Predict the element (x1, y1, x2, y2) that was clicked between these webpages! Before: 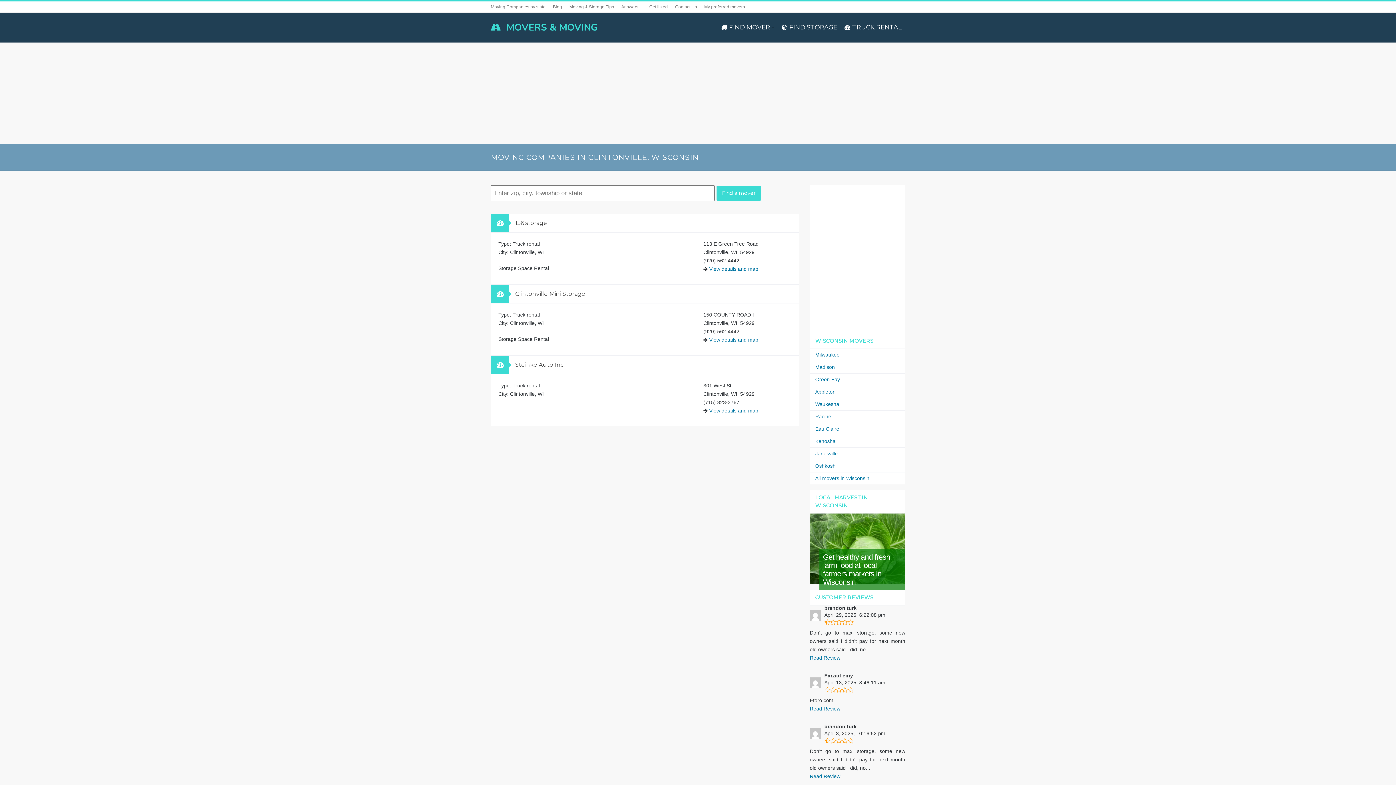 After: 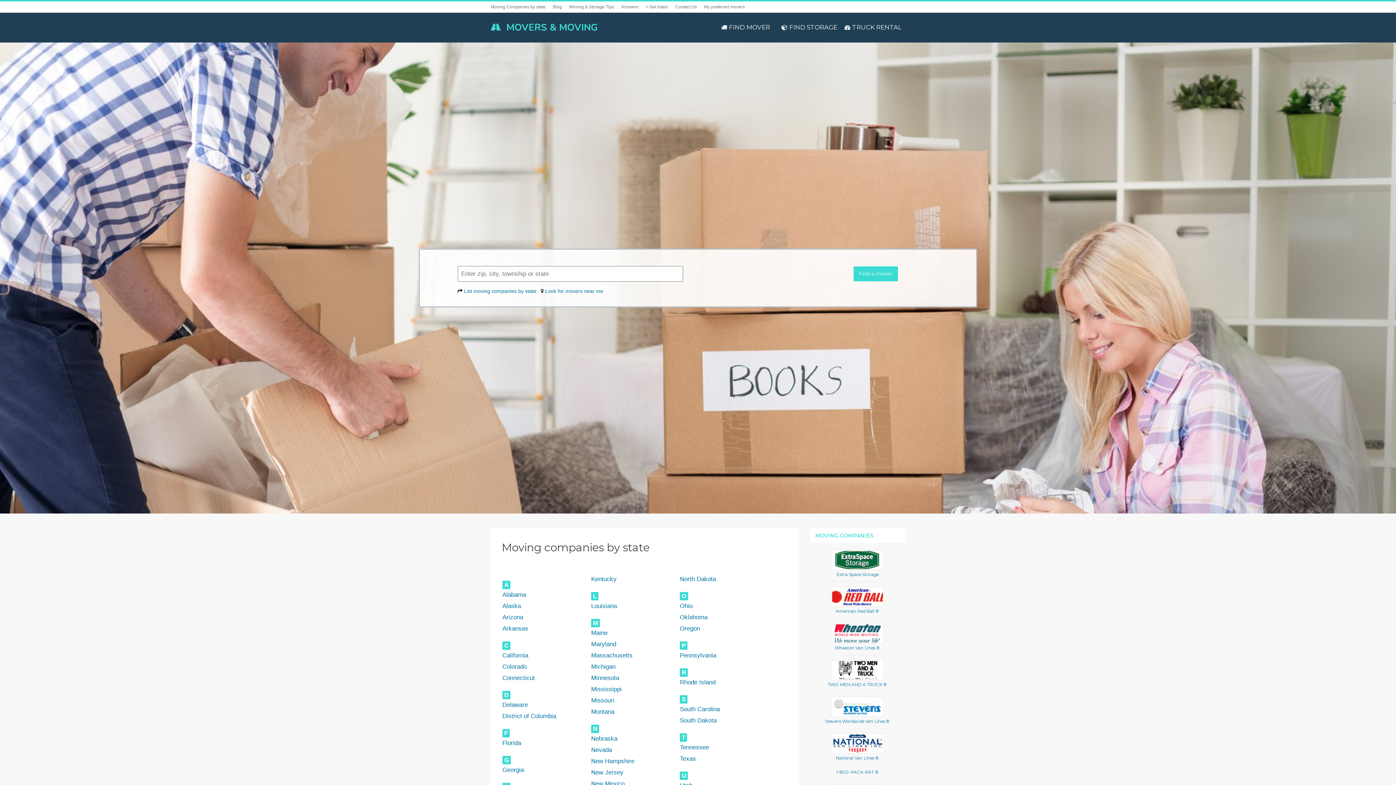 Action: label: MOVERS & MOVING bbox: (490, 20, 597, 34)